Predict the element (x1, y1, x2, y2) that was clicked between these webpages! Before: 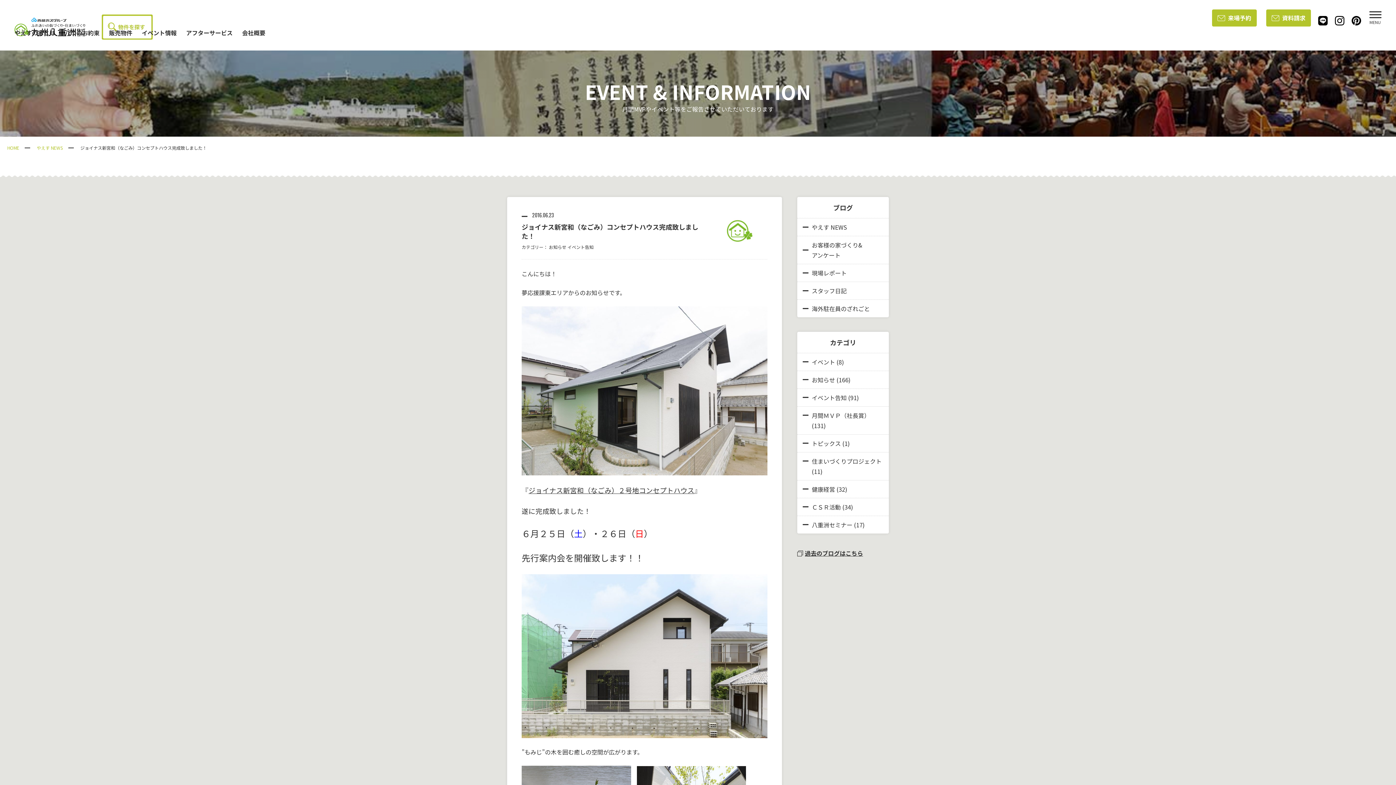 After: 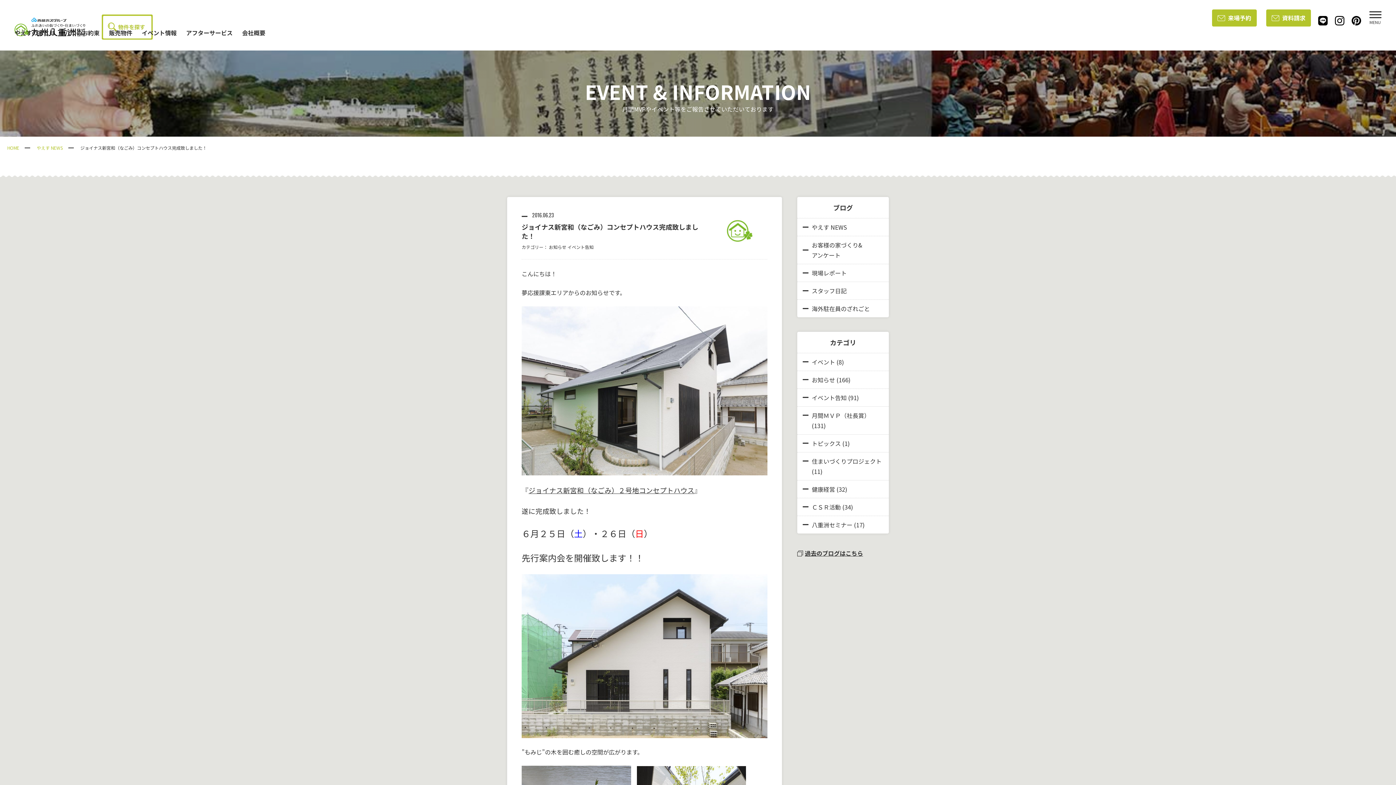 Action: label: 過去のブログはこちら bbox: (797, 549, 863, 557)